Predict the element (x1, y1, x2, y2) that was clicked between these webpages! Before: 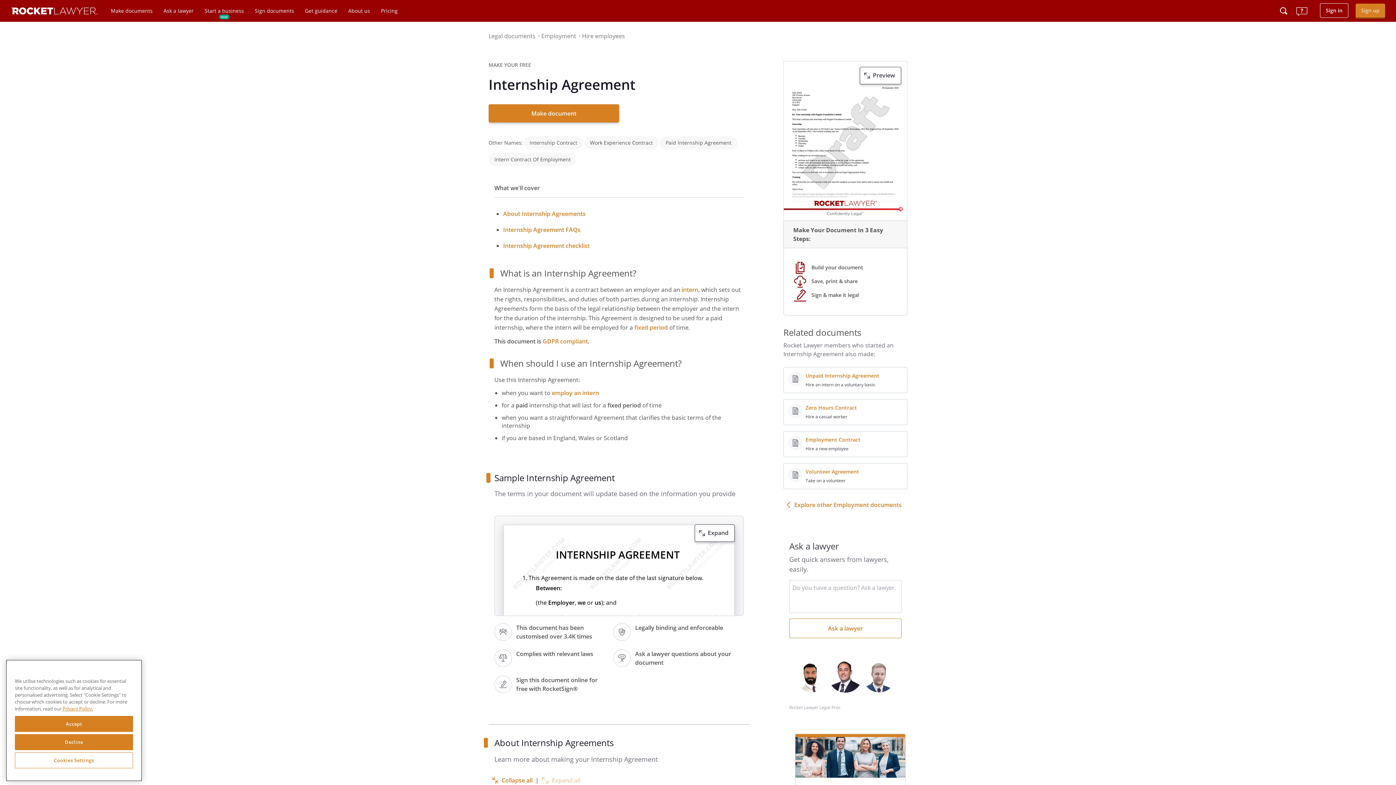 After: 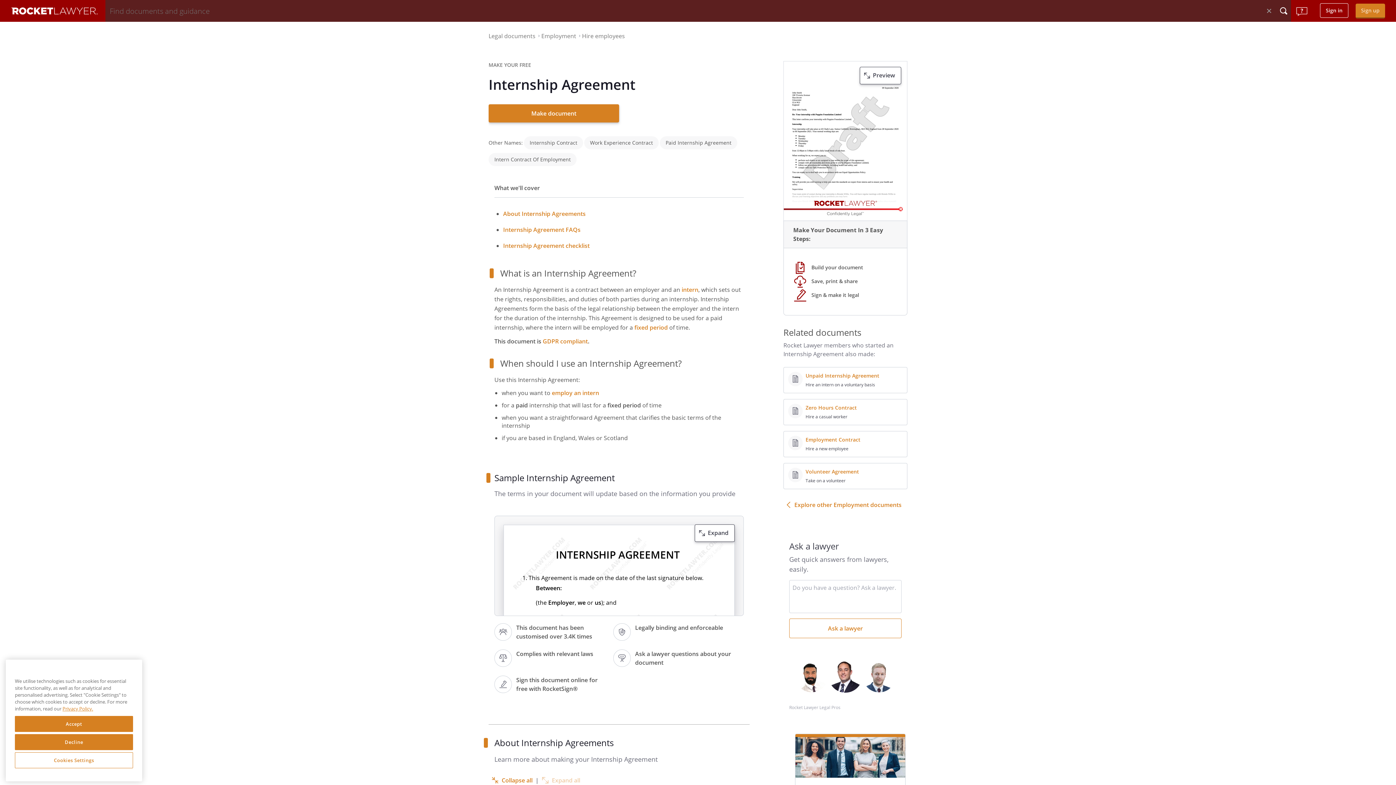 Action: bbox: (1276, 0, 1291, 21)